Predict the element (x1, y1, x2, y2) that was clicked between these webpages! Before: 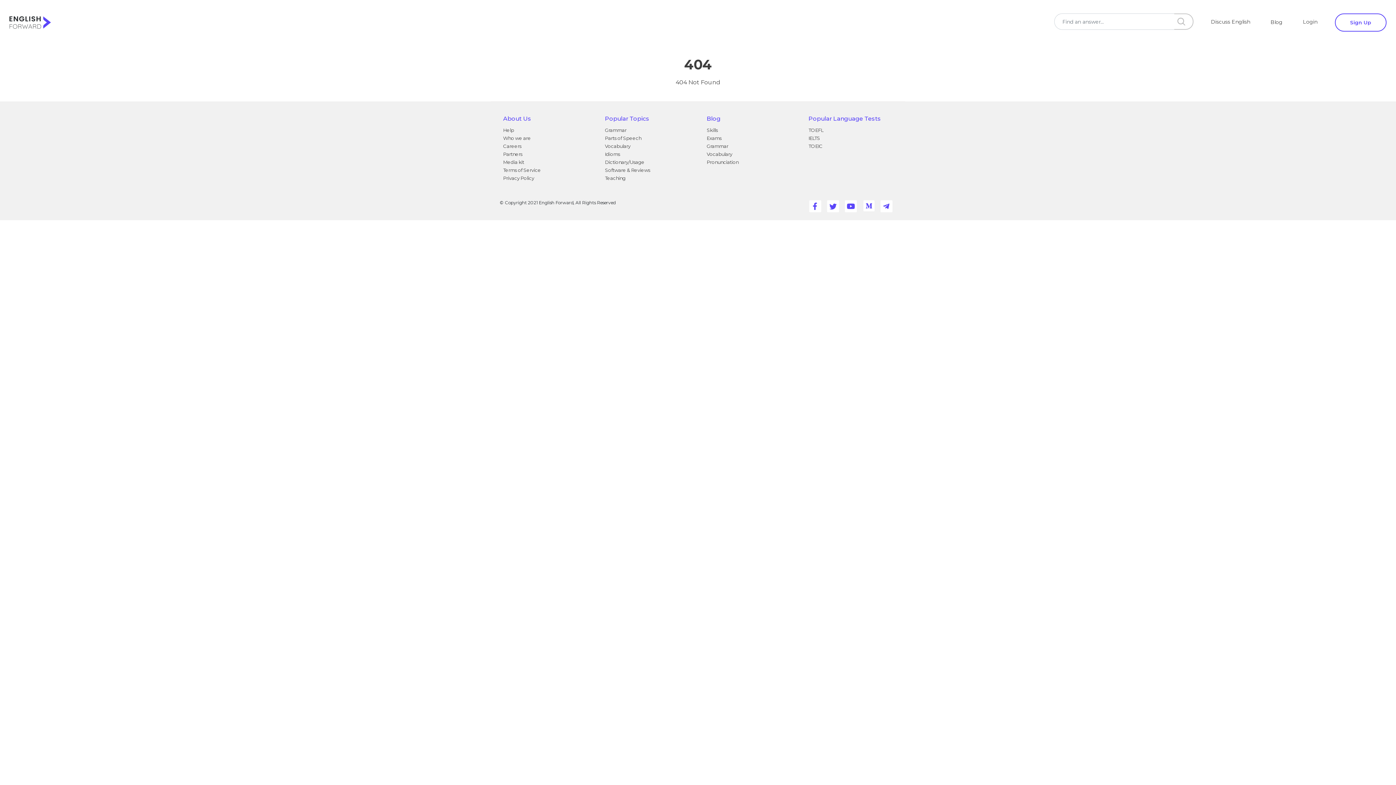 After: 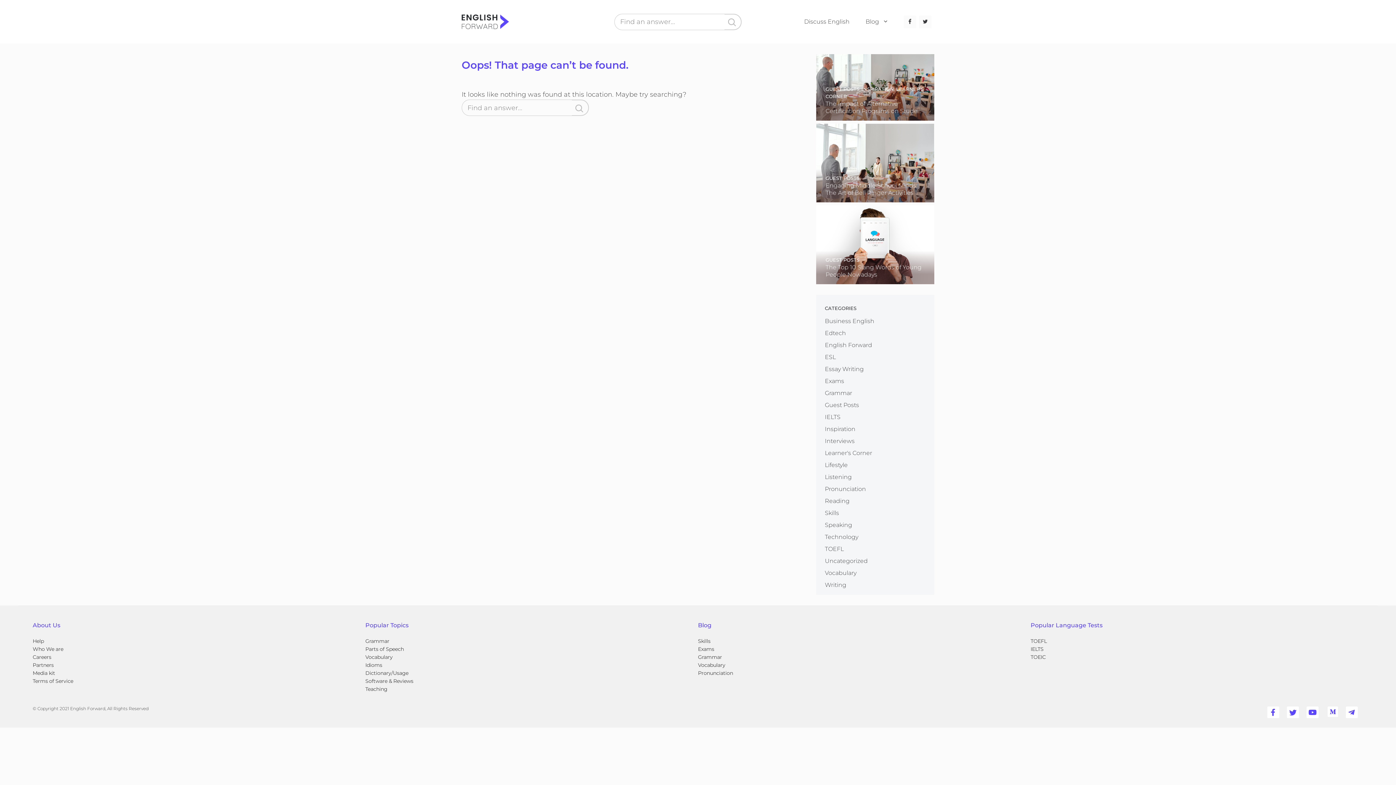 Action: bbox: (706, 127, 717, 133) label: Skills